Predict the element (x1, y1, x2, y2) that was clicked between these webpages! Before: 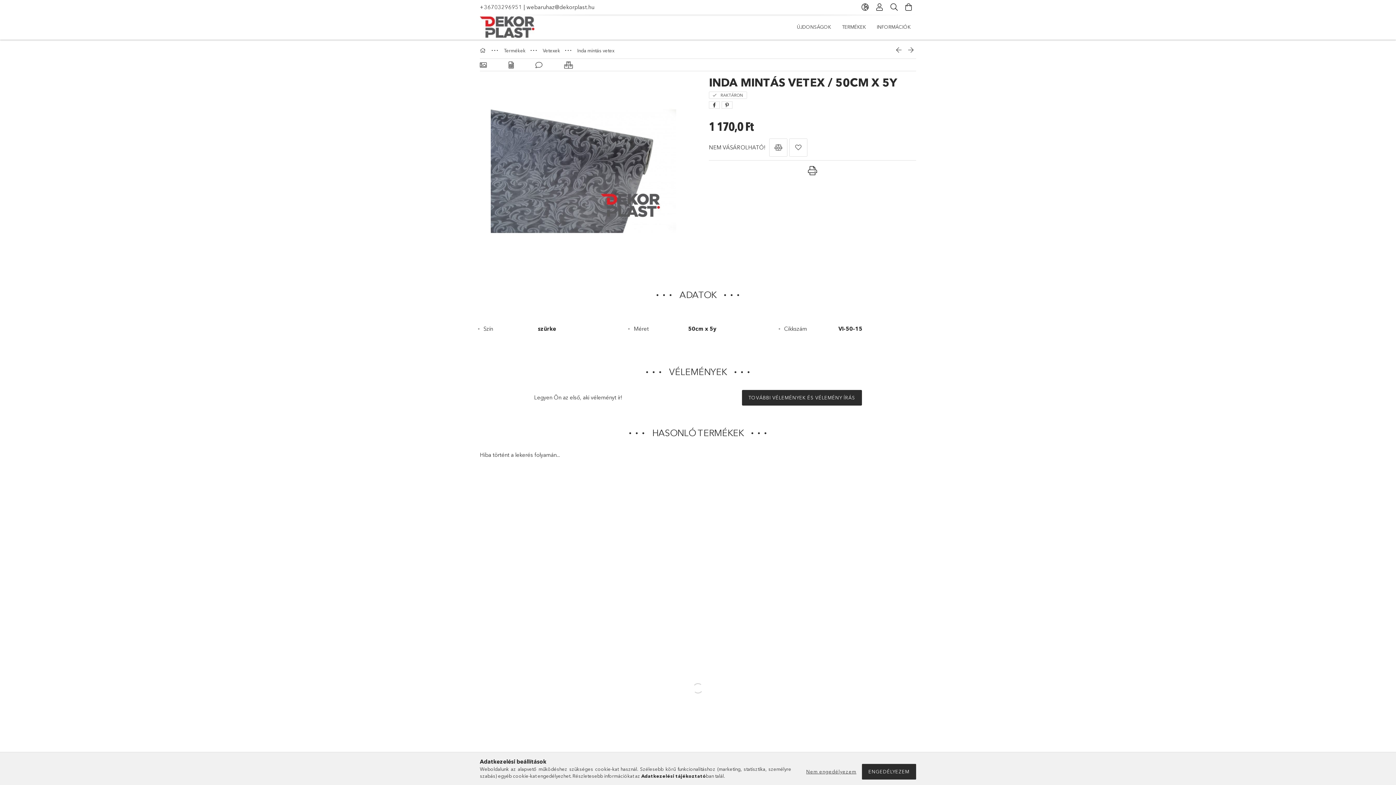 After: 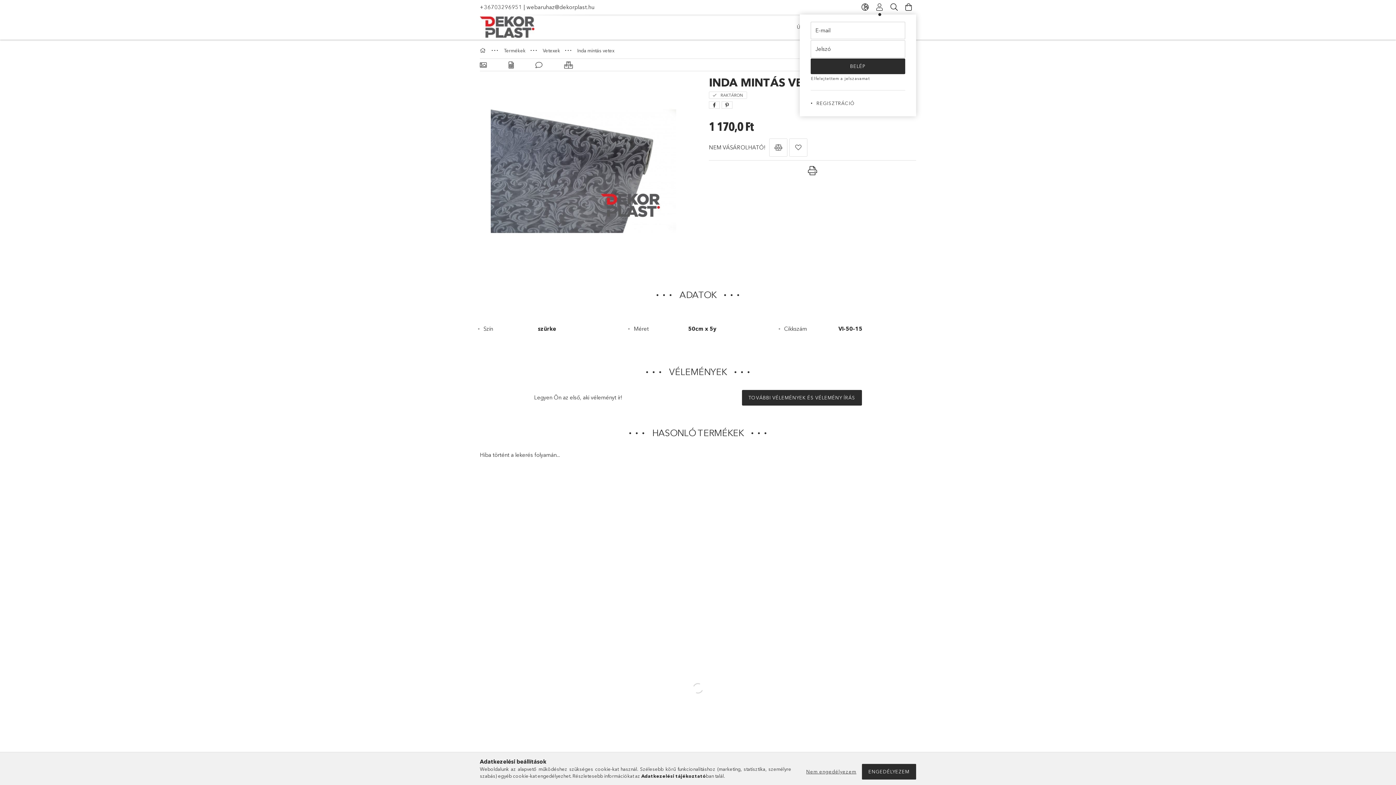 Action: bbox: (872, 0, 887, 14) label: Profil